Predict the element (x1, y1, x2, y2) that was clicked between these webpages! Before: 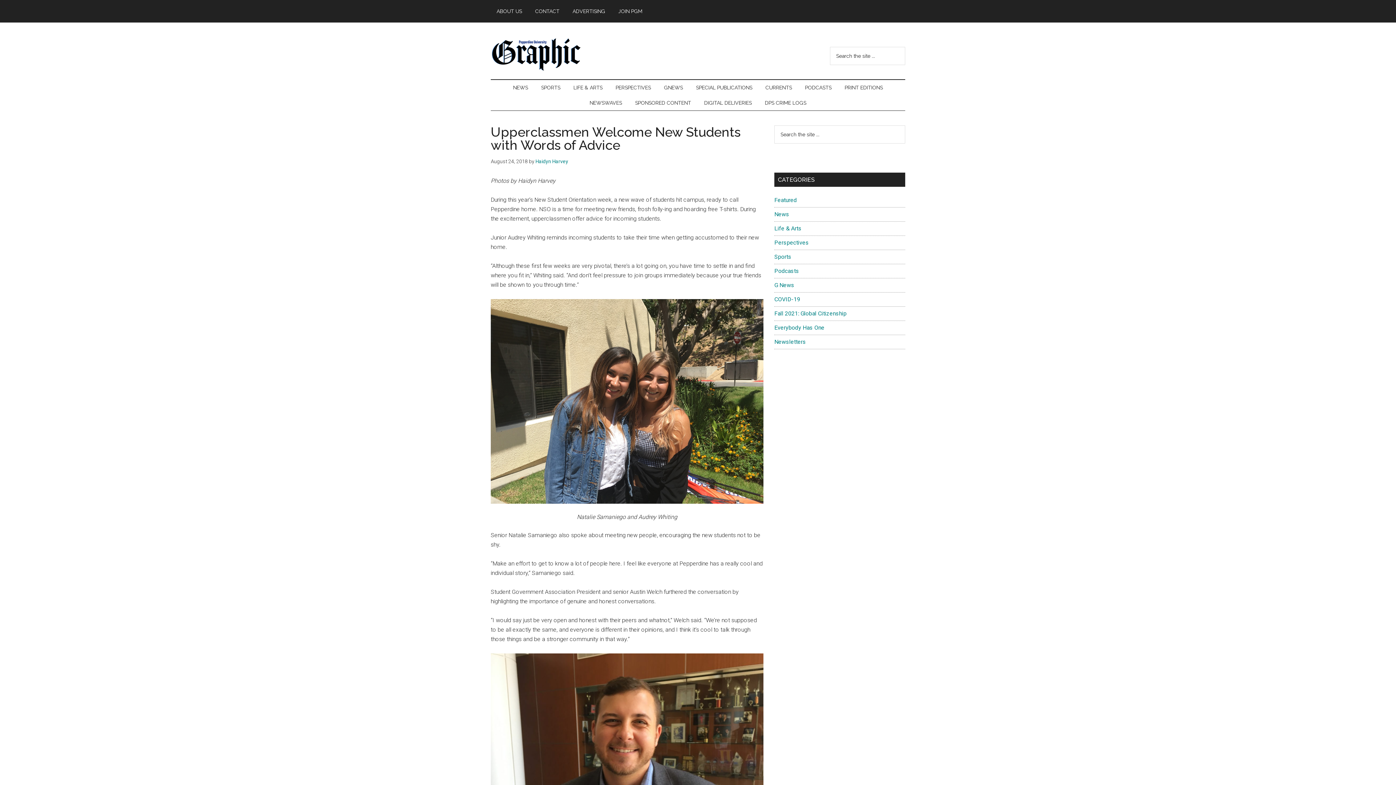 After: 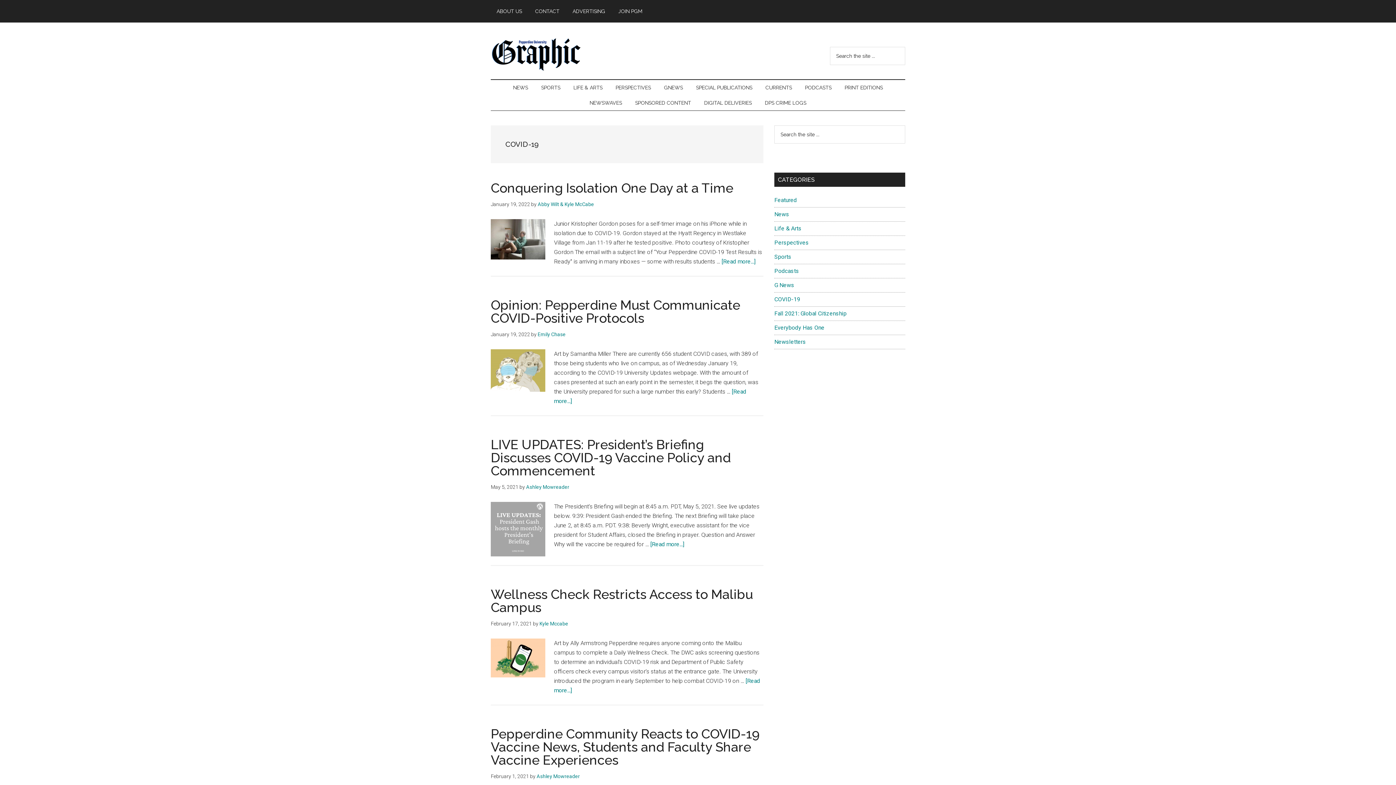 Action: bbox: (774, 296, 800, 302) label: COVID-19